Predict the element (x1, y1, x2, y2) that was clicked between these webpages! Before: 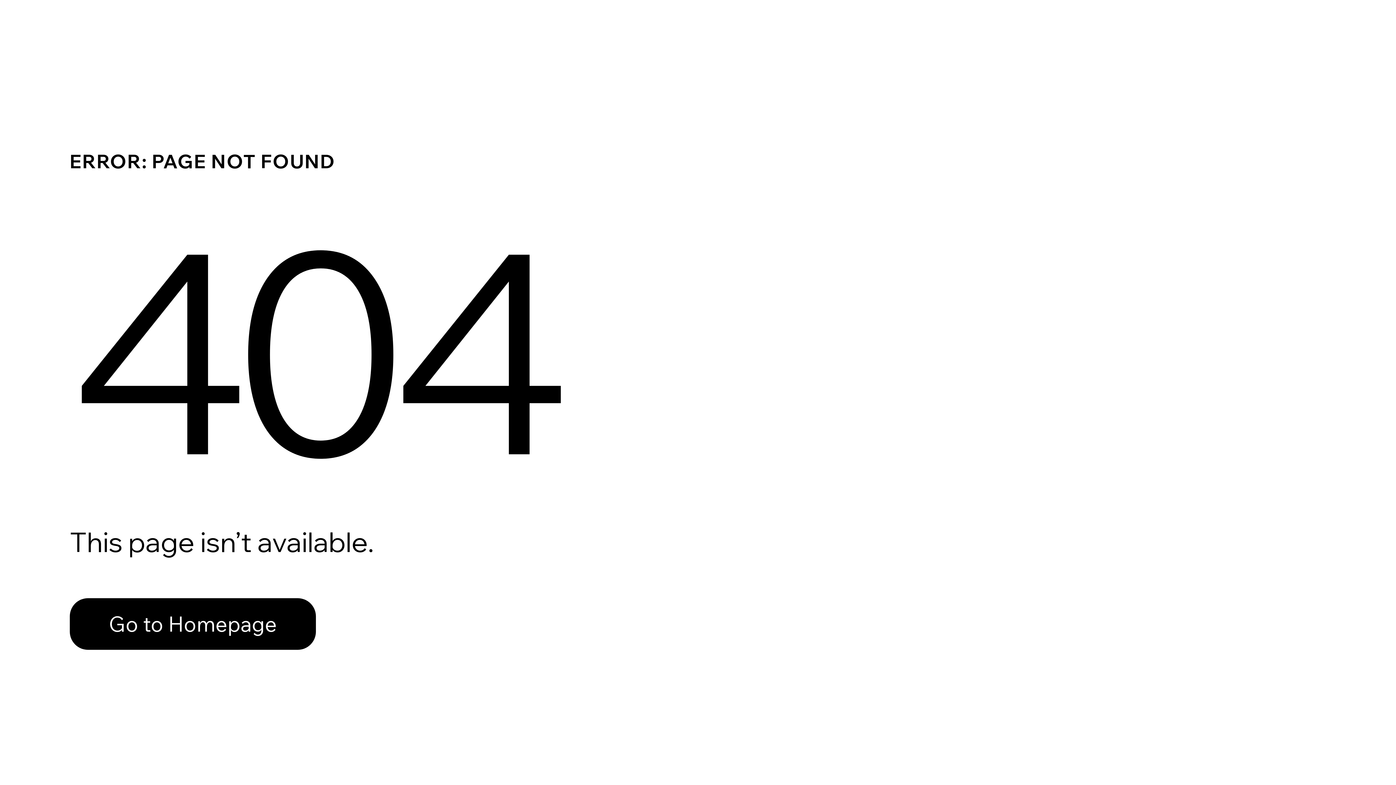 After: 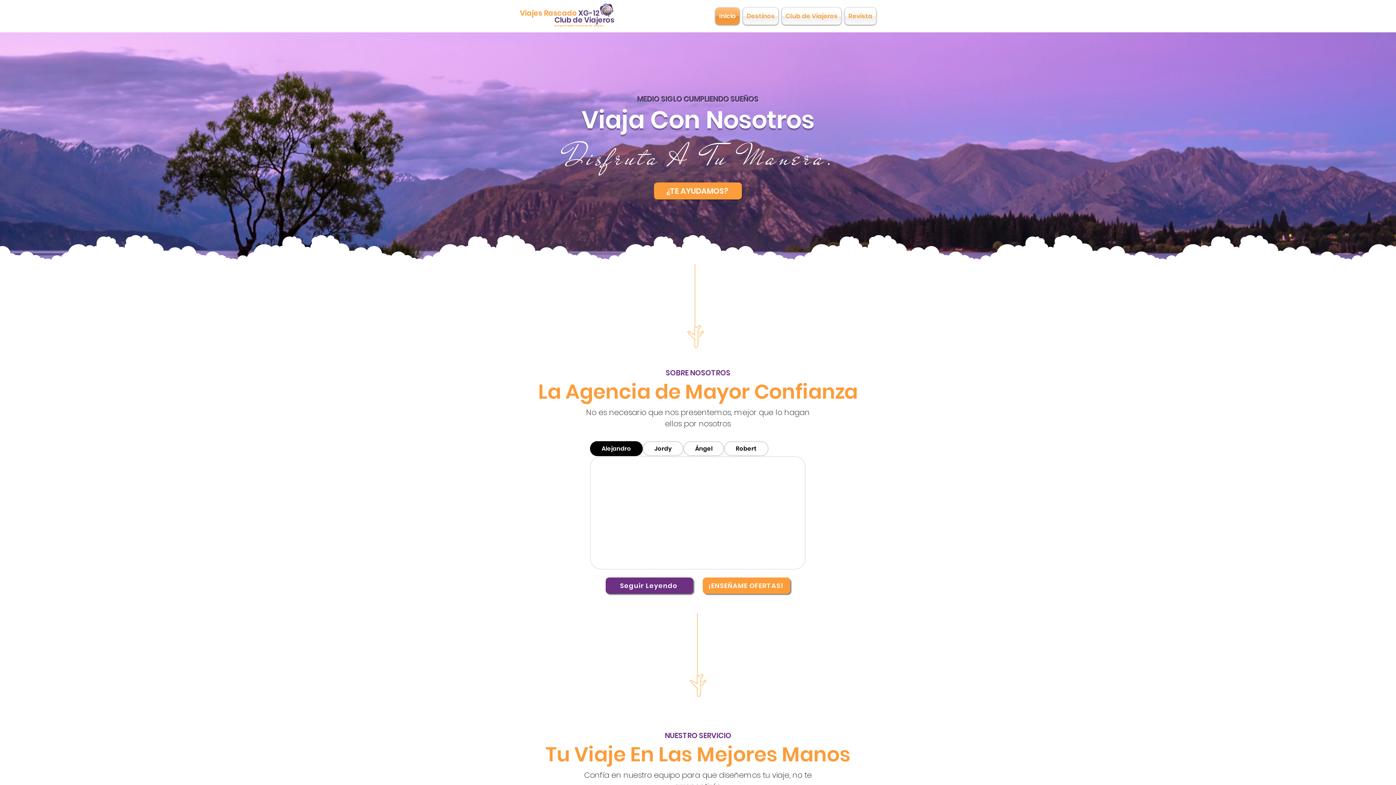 Action: label: Go to Homepage bbox: (69, 598, 316, 650)